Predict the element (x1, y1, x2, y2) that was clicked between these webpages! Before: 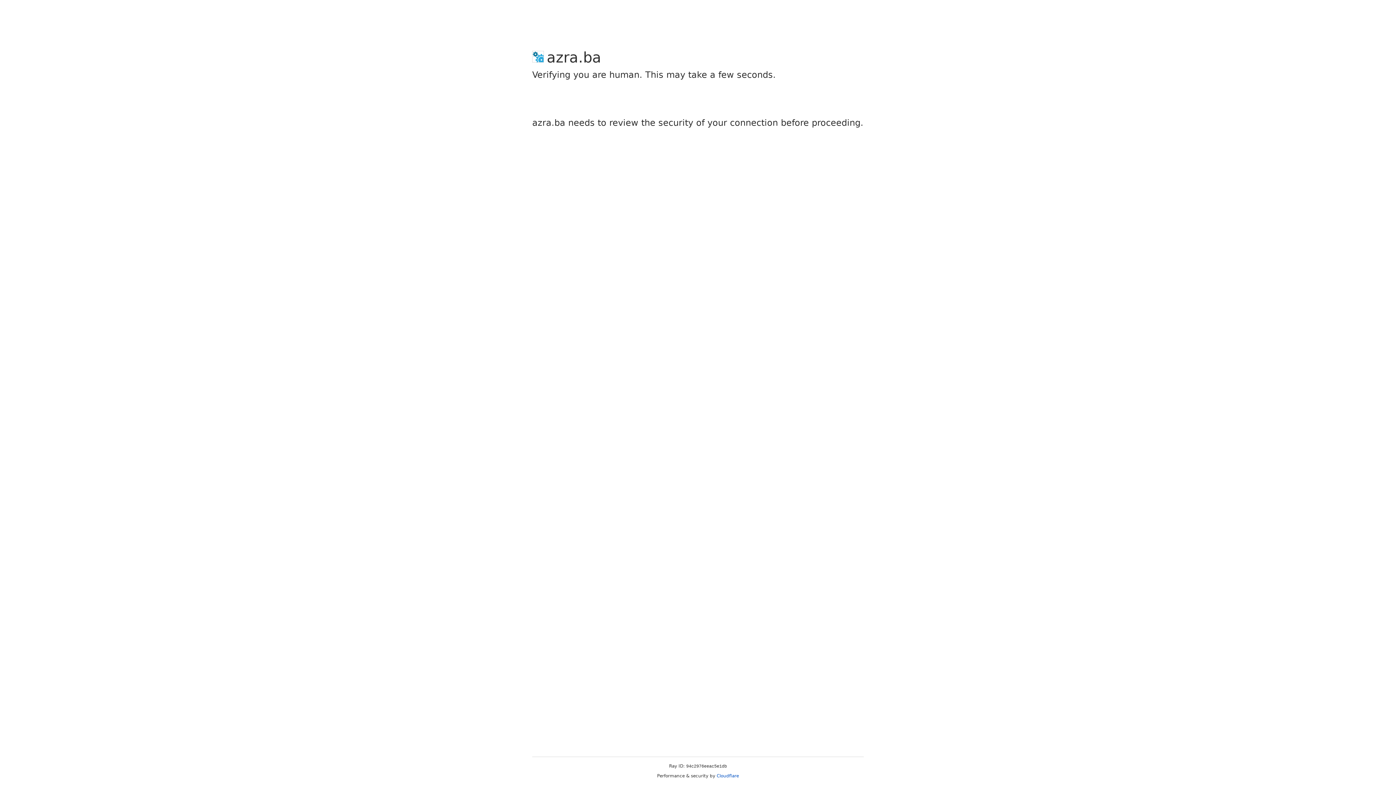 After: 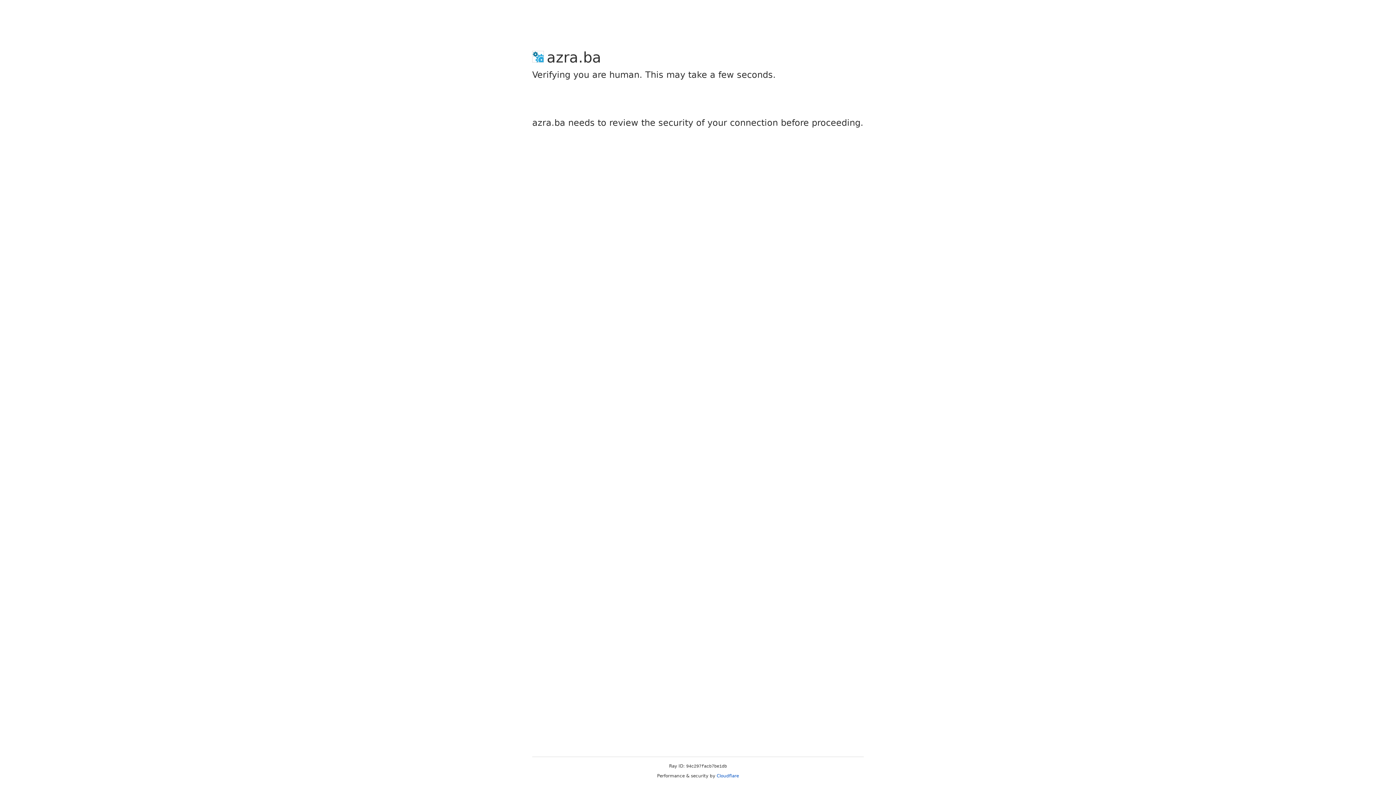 Action: label: Cloudflare bbox: (716, 773, 739, 778)